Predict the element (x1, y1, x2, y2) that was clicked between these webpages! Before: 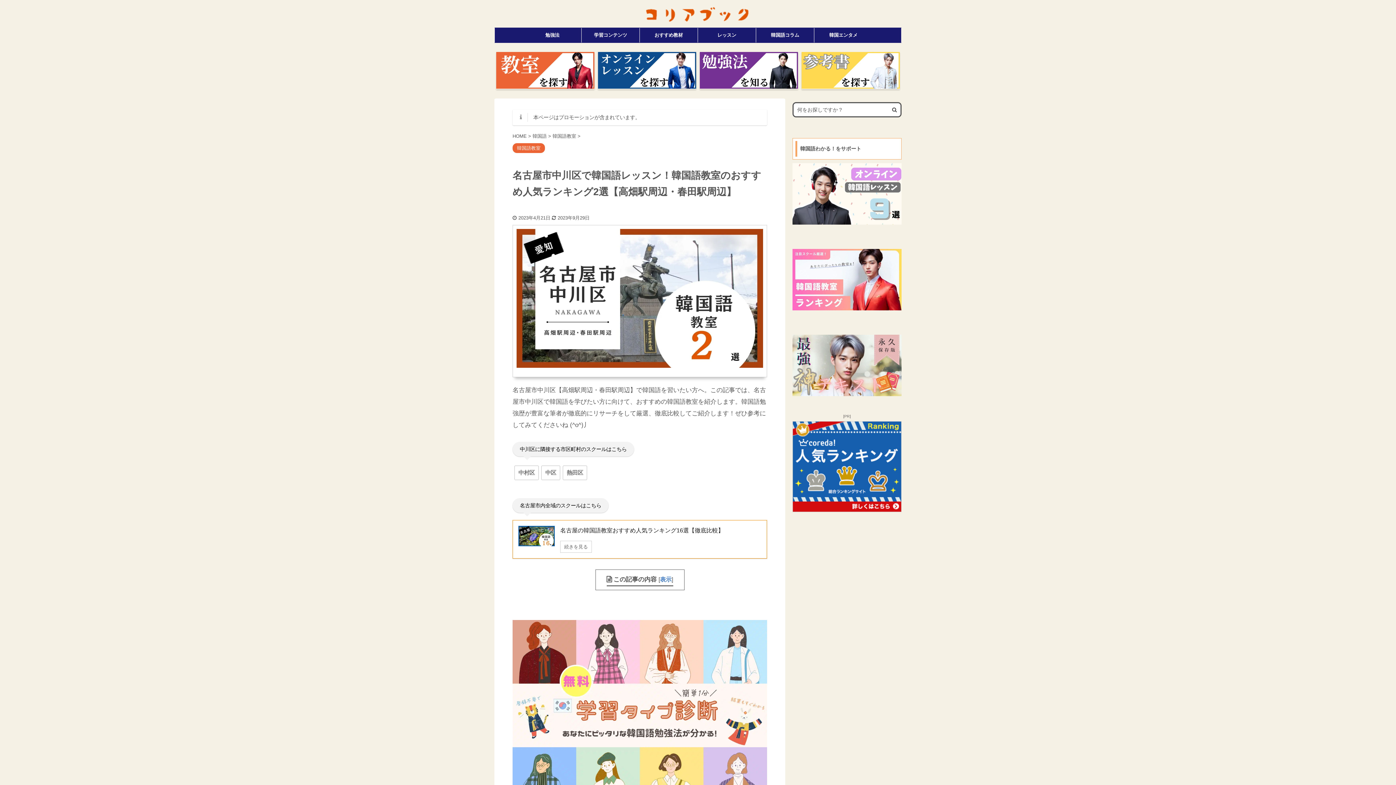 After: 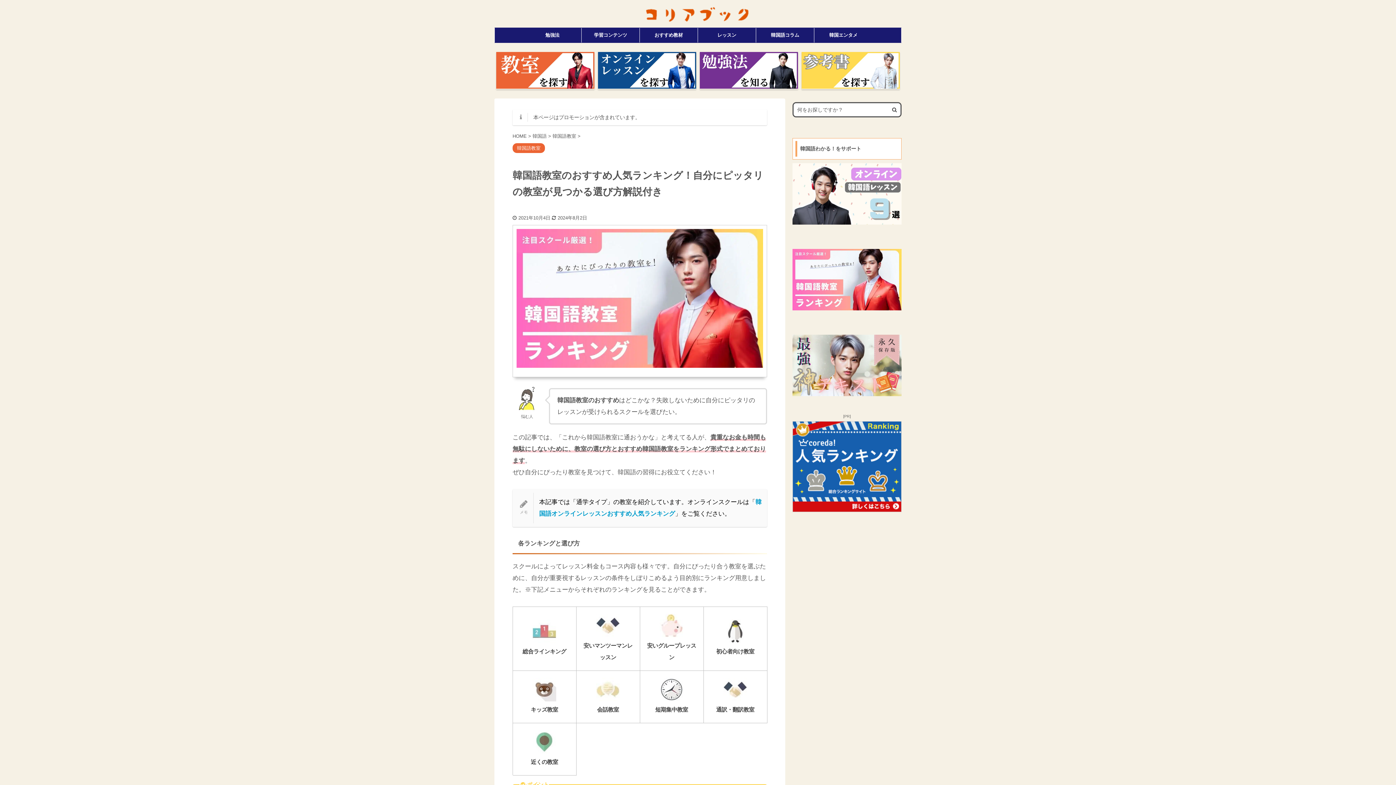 Action: bbox: (792, 302, 901, 309)